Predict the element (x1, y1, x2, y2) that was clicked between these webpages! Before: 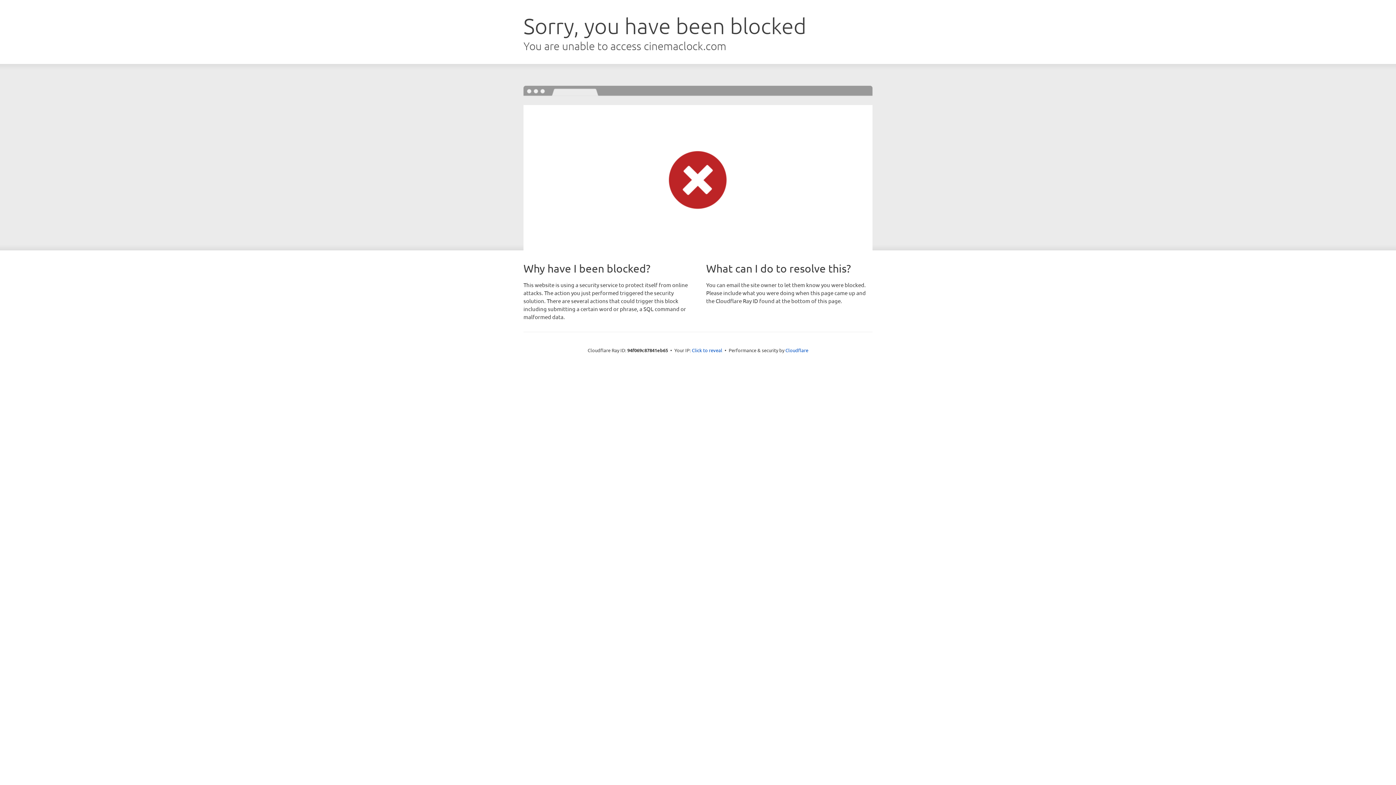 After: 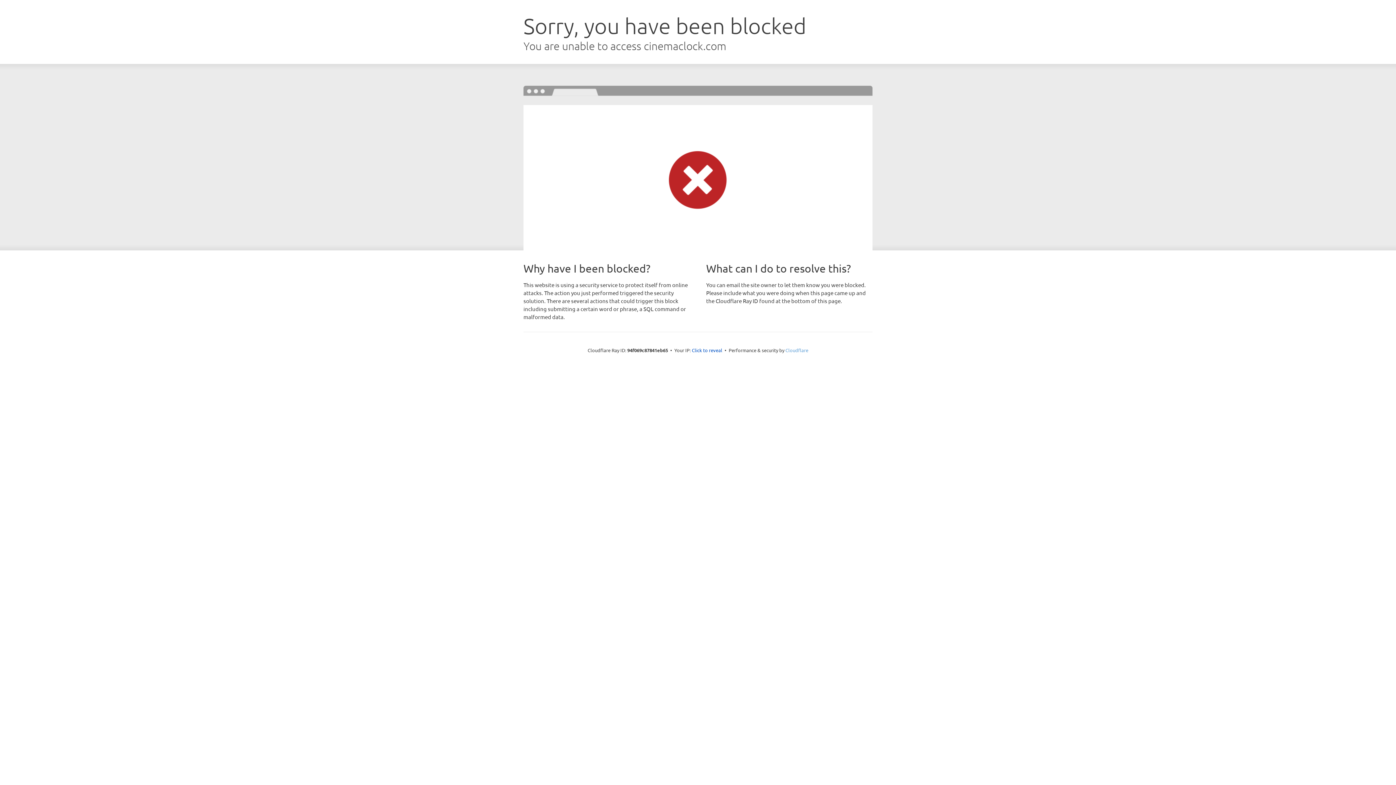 Action: bbox: (785, 347, 808, 353) label: Cloudflare